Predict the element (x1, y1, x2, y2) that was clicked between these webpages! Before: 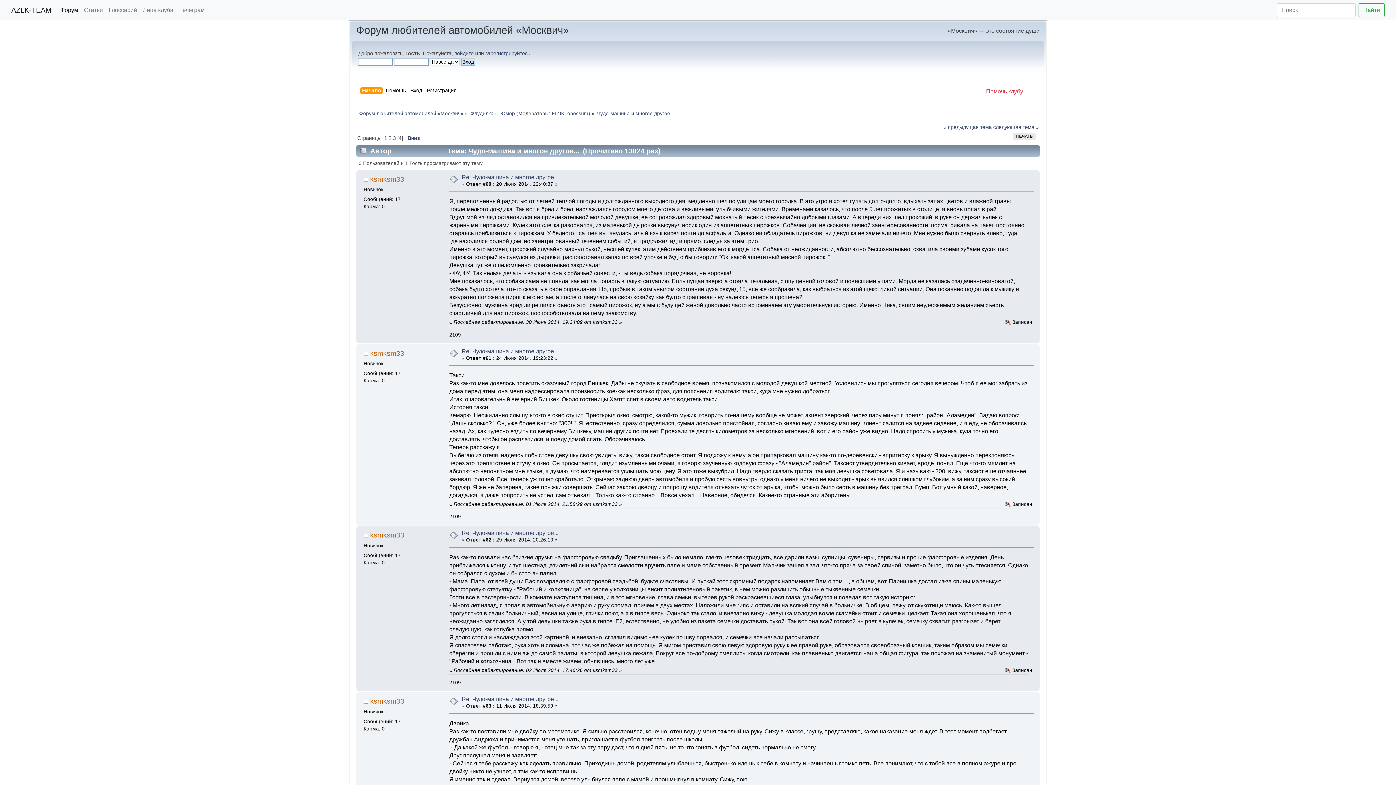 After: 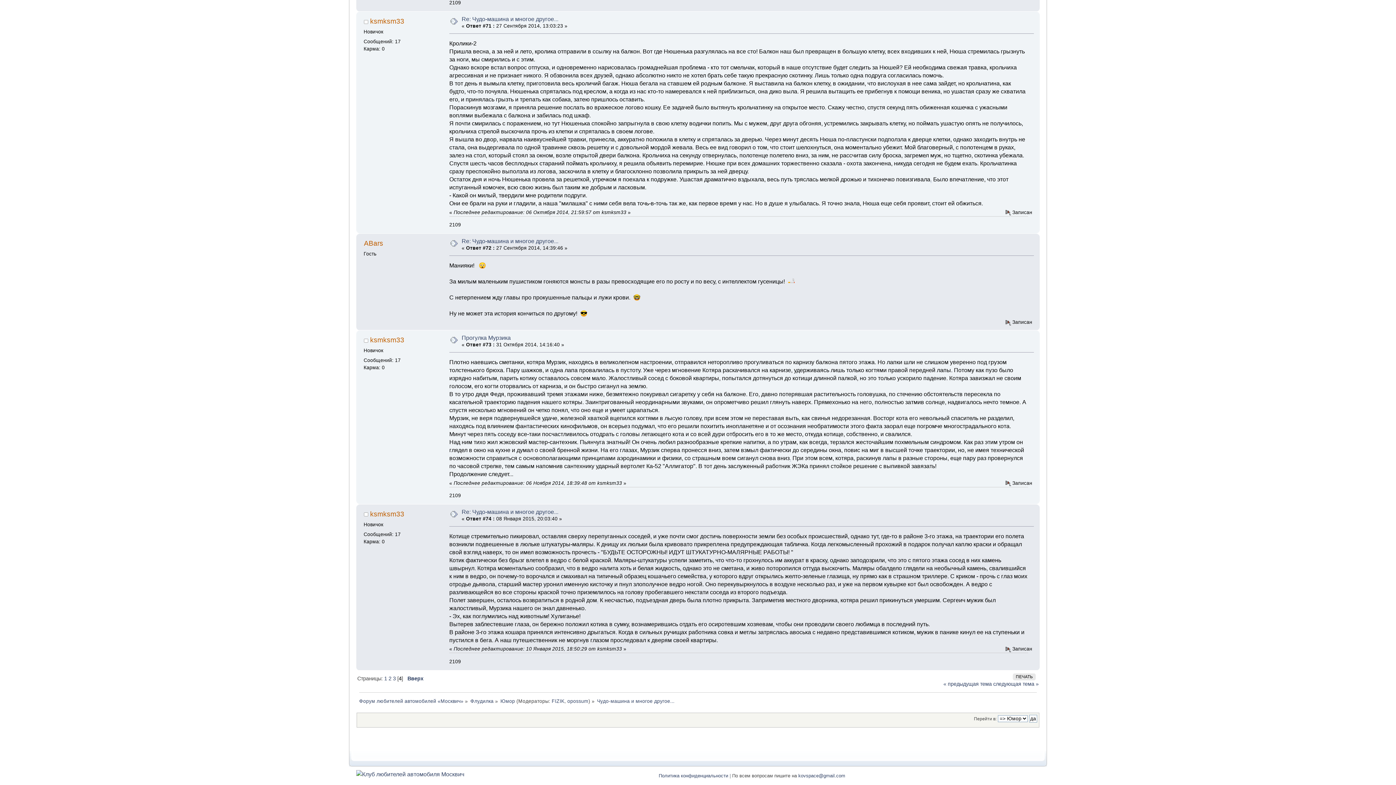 Action: label: Вниз bbox: (407, 135, 419, 140)